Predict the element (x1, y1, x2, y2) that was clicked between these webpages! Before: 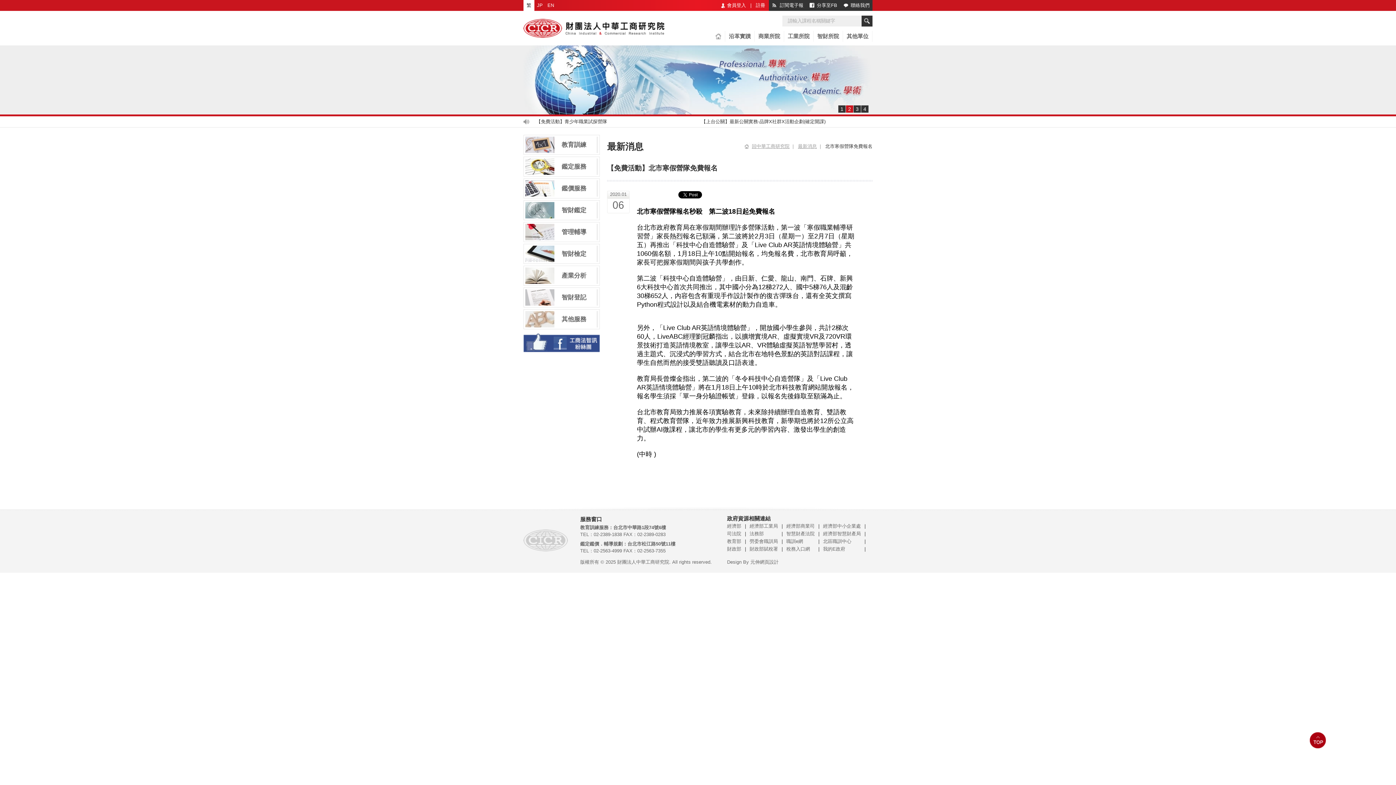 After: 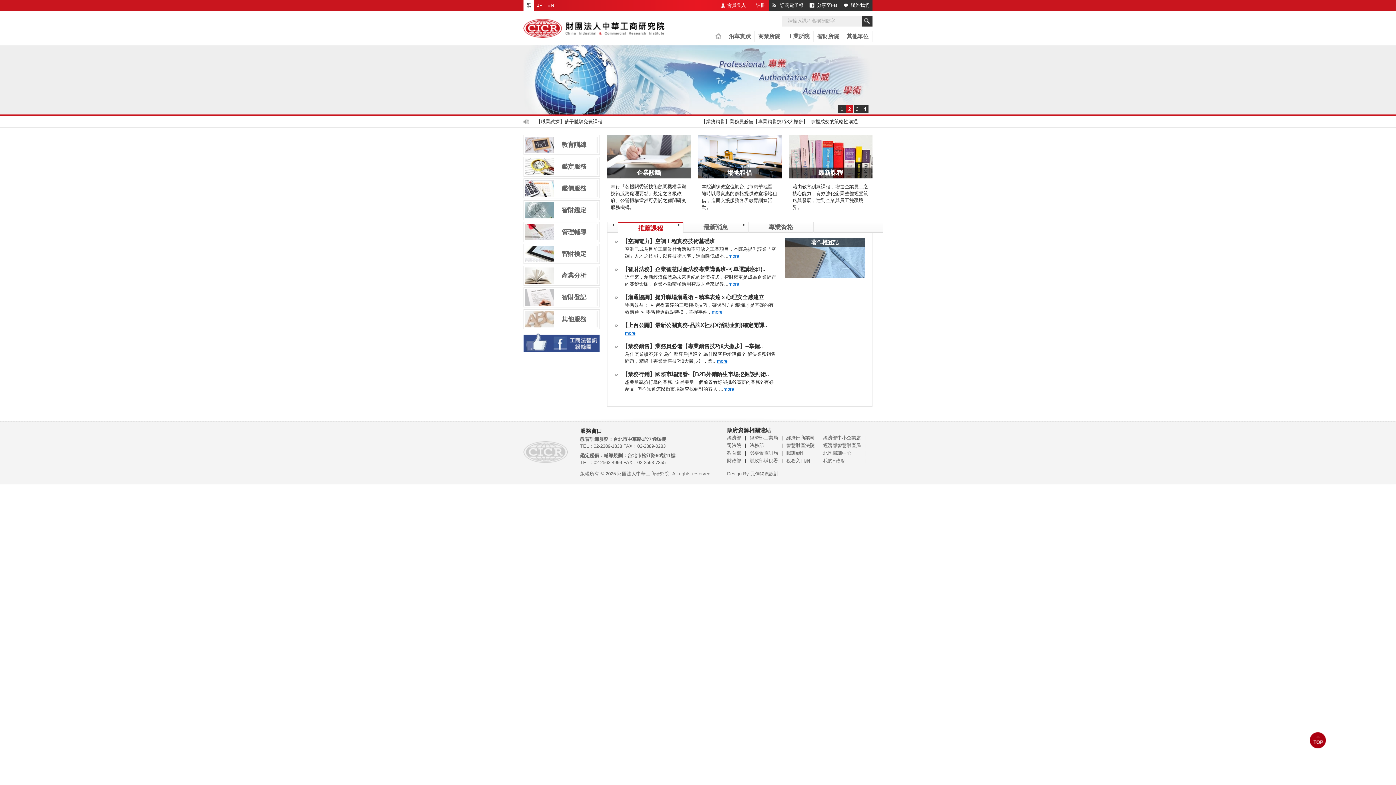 Action: bbox: (523, 18, 664, 37)